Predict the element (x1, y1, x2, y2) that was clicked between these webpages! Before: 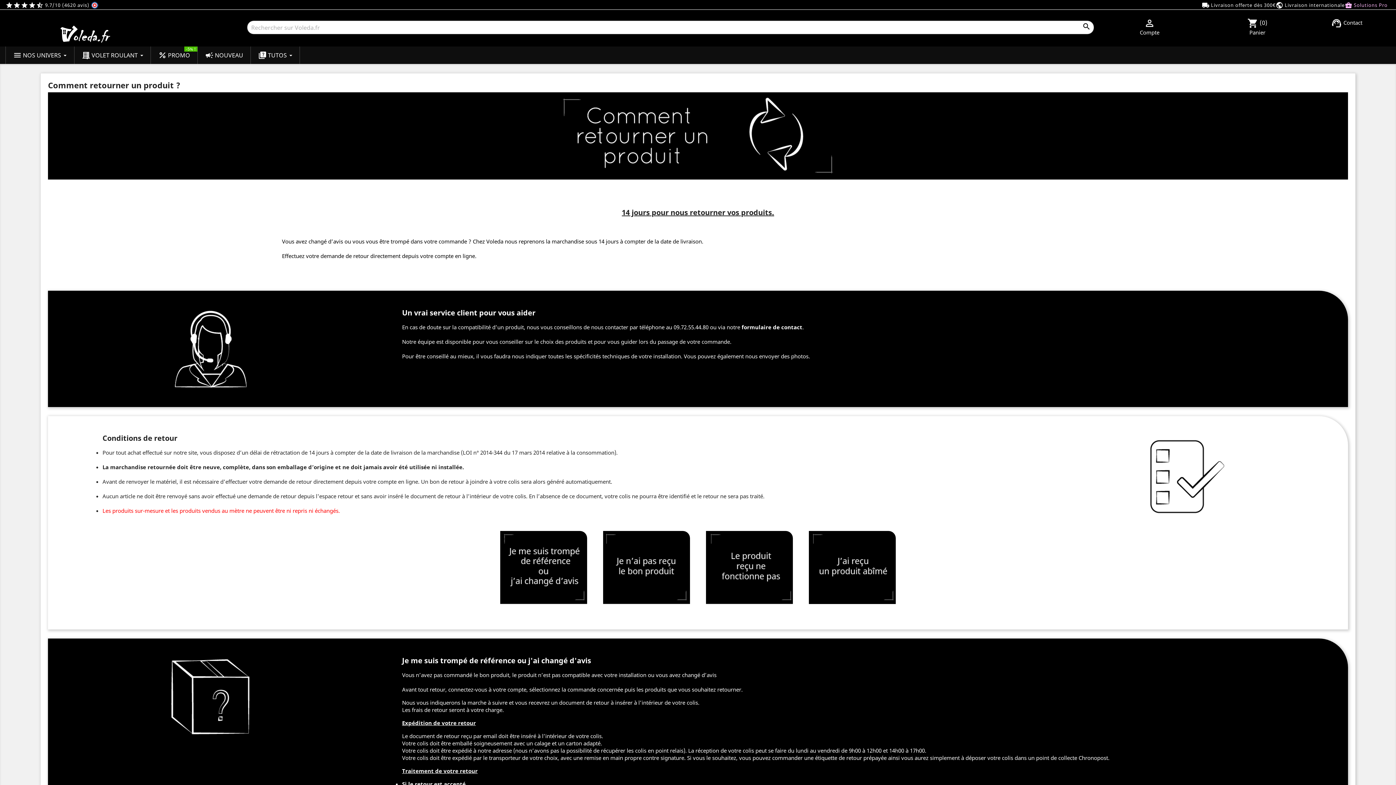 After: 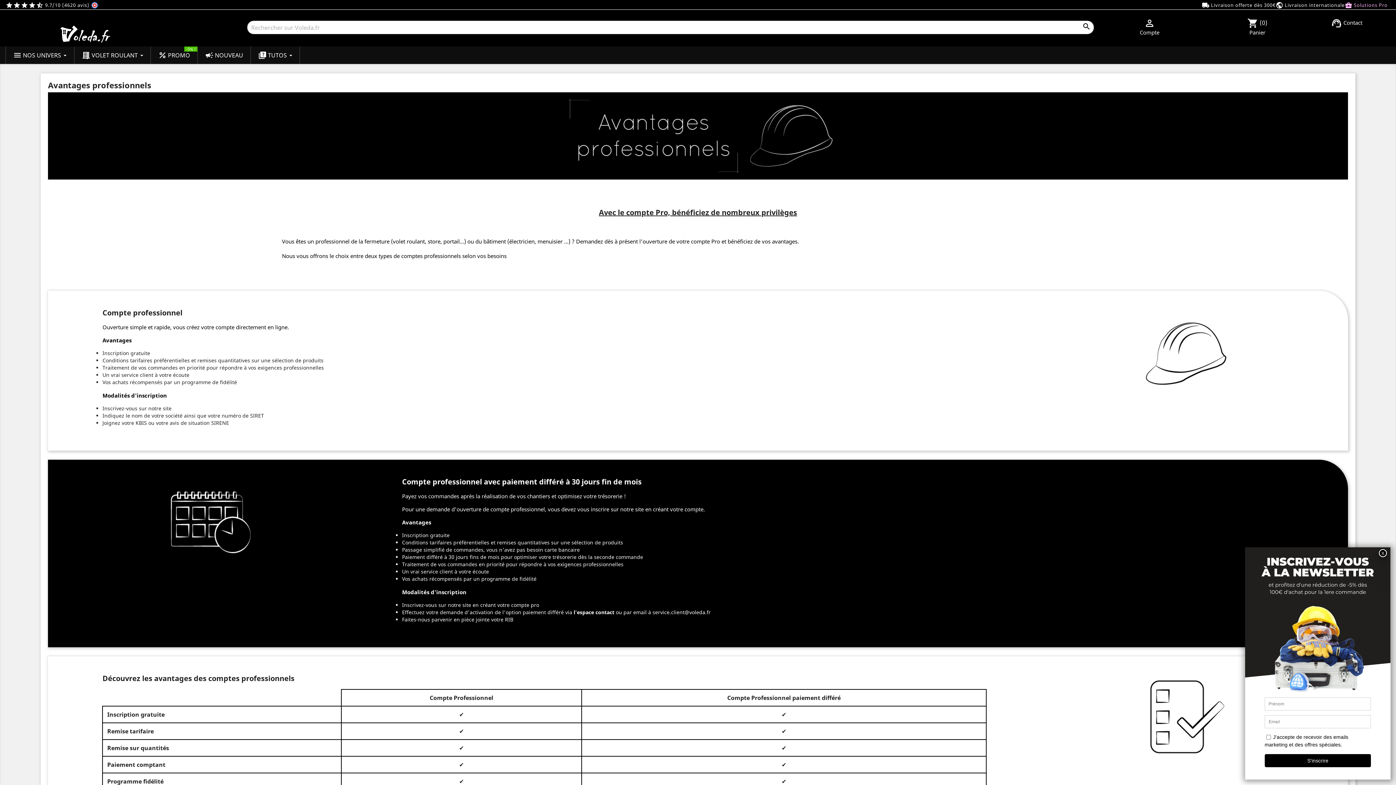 Action: label: business_center Solutions Pro bbox: (1345, 1, 1387, 9)